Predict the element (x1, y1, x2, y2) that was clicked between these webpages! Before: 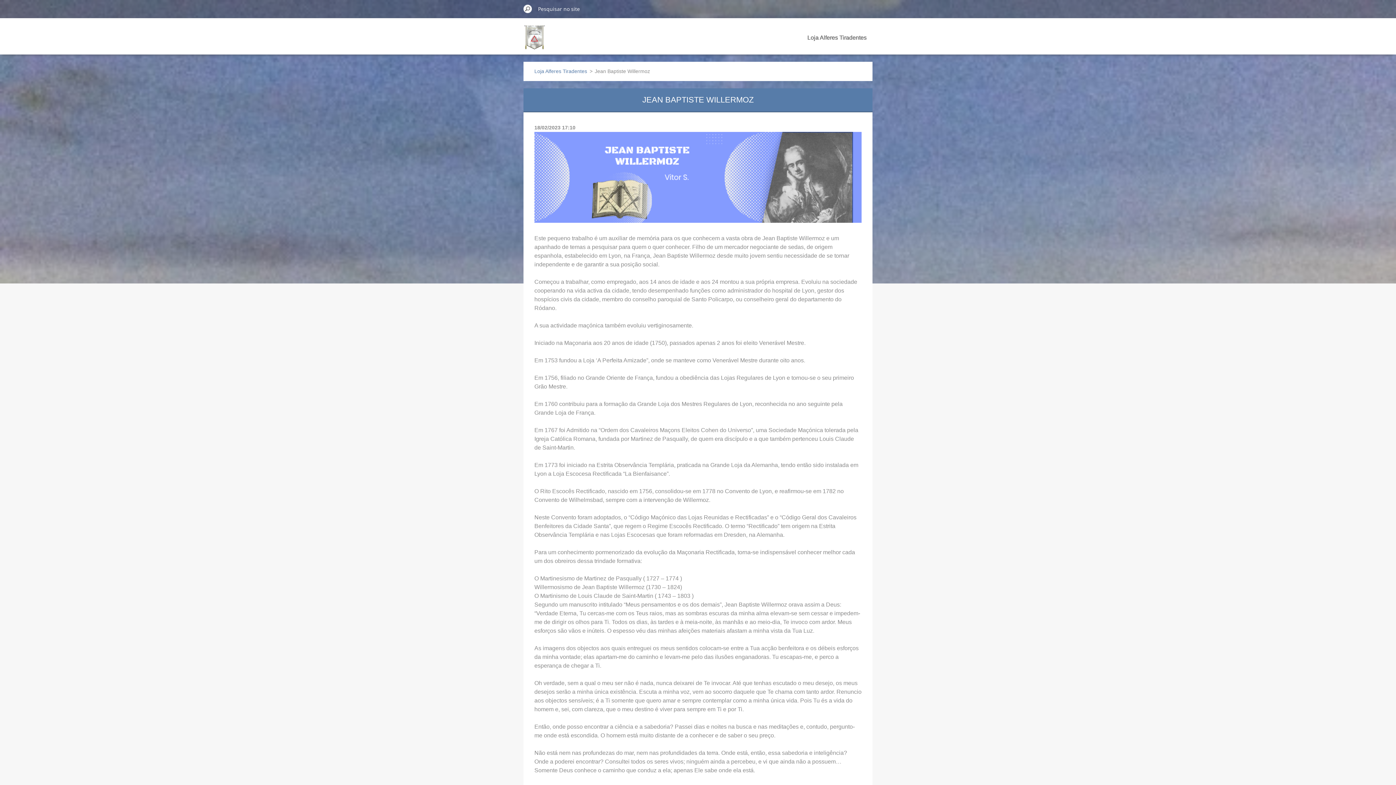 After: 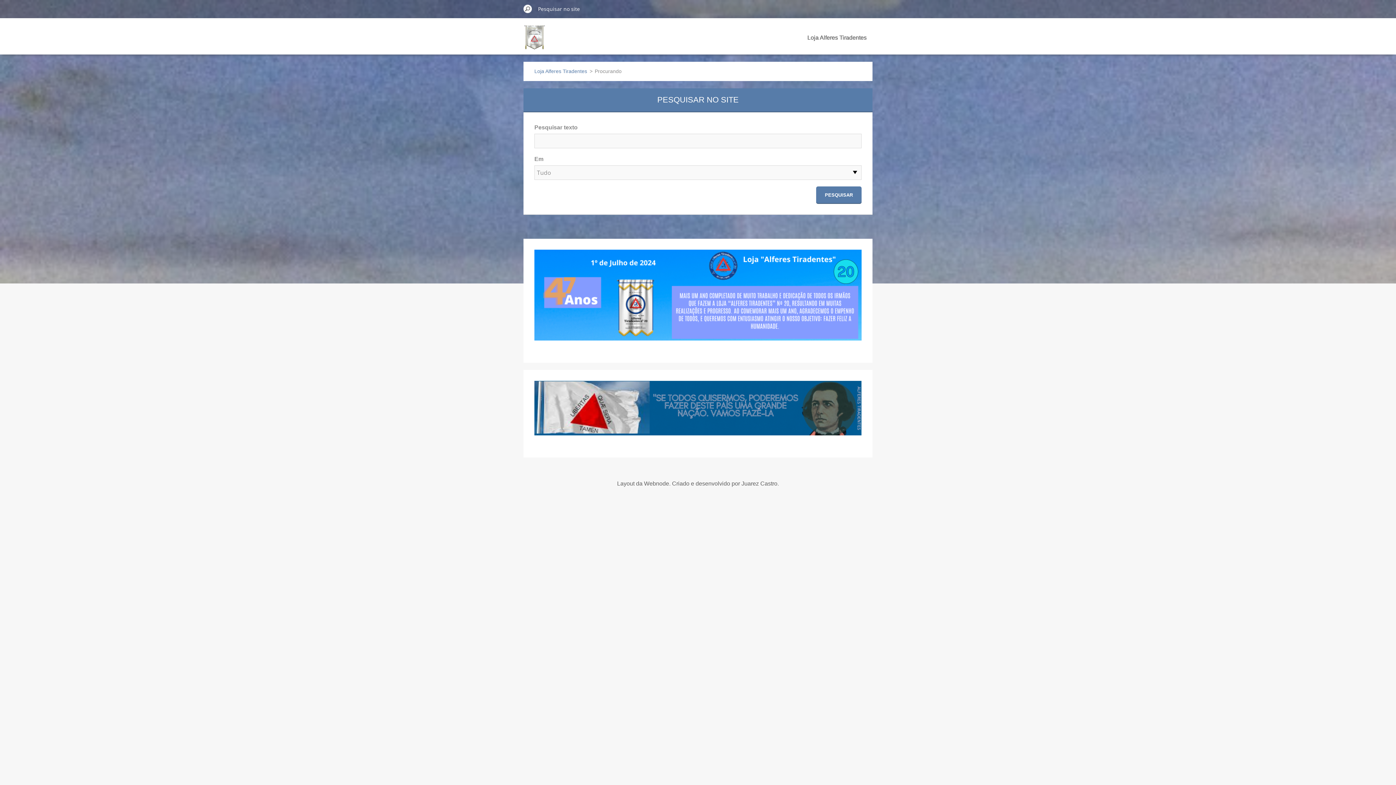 Action: bbox: (523, 2, 532, 15) label: Pesquisar